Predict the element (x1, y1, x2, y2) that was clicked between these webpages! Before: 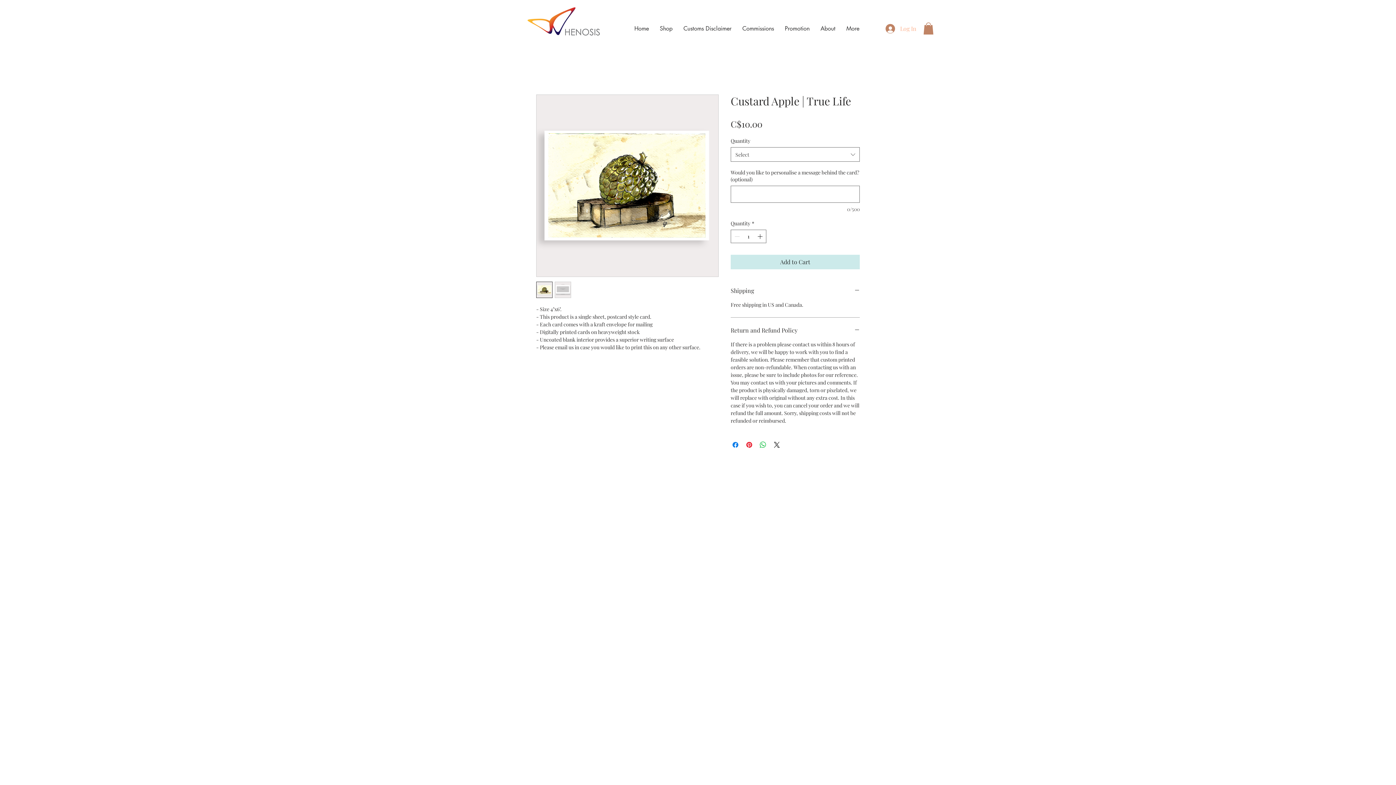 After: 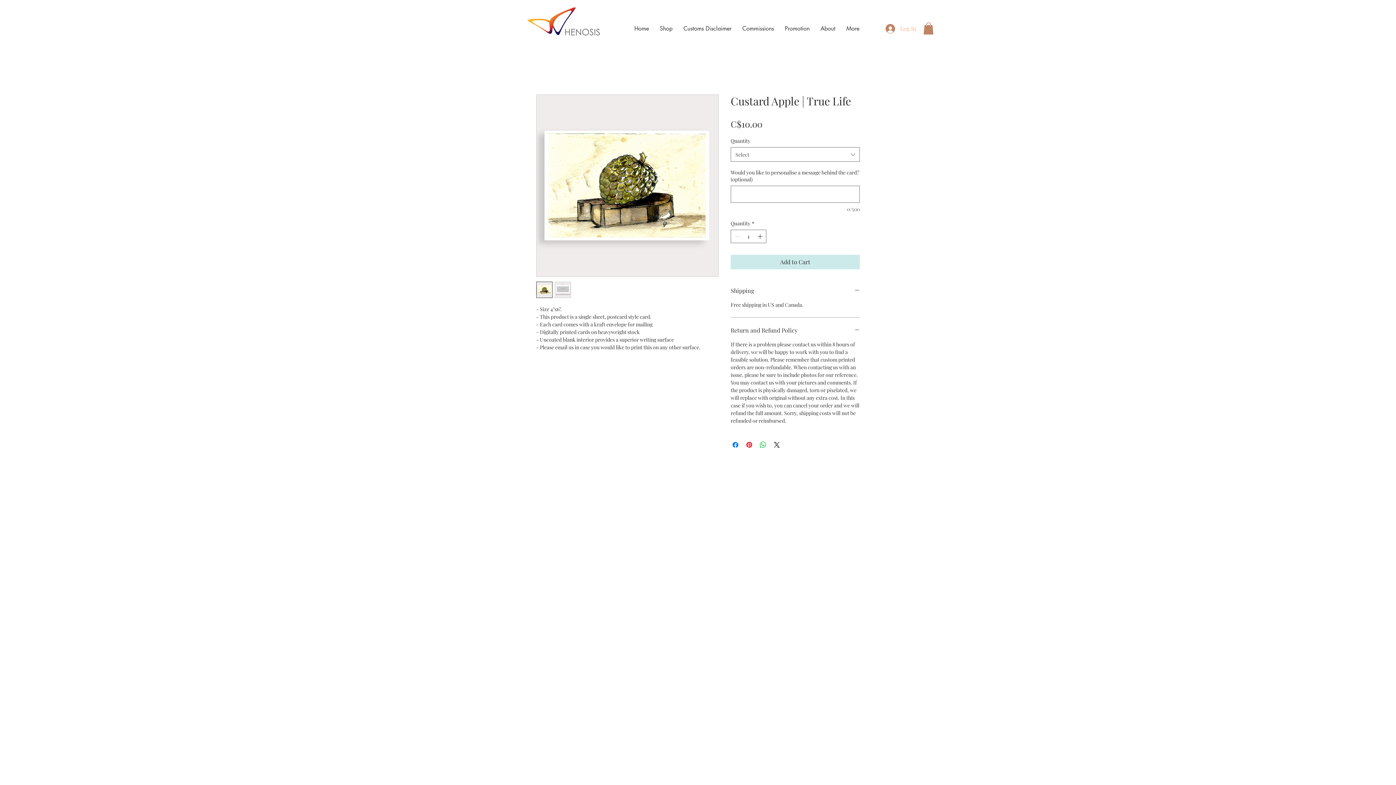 Action: bbox: (923, 22, 933, 34)